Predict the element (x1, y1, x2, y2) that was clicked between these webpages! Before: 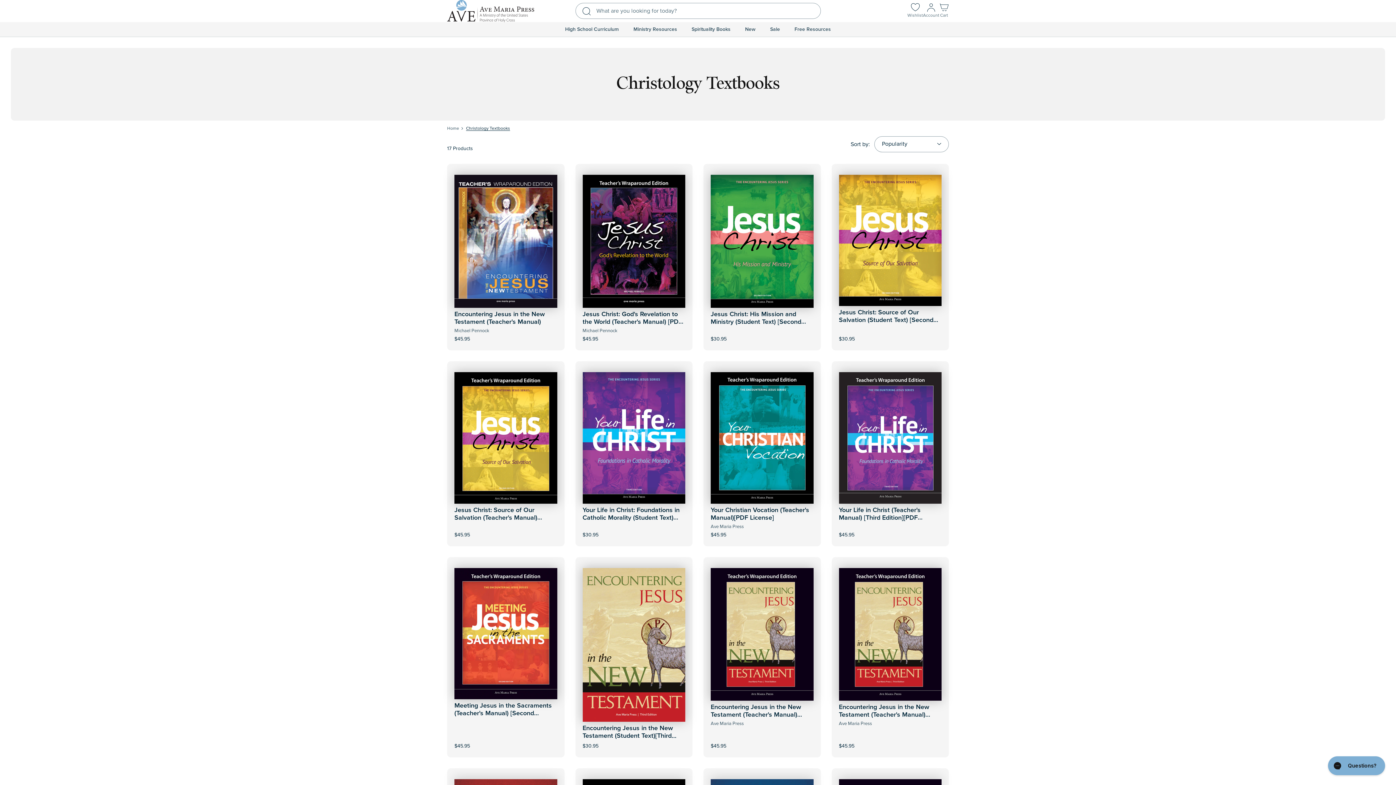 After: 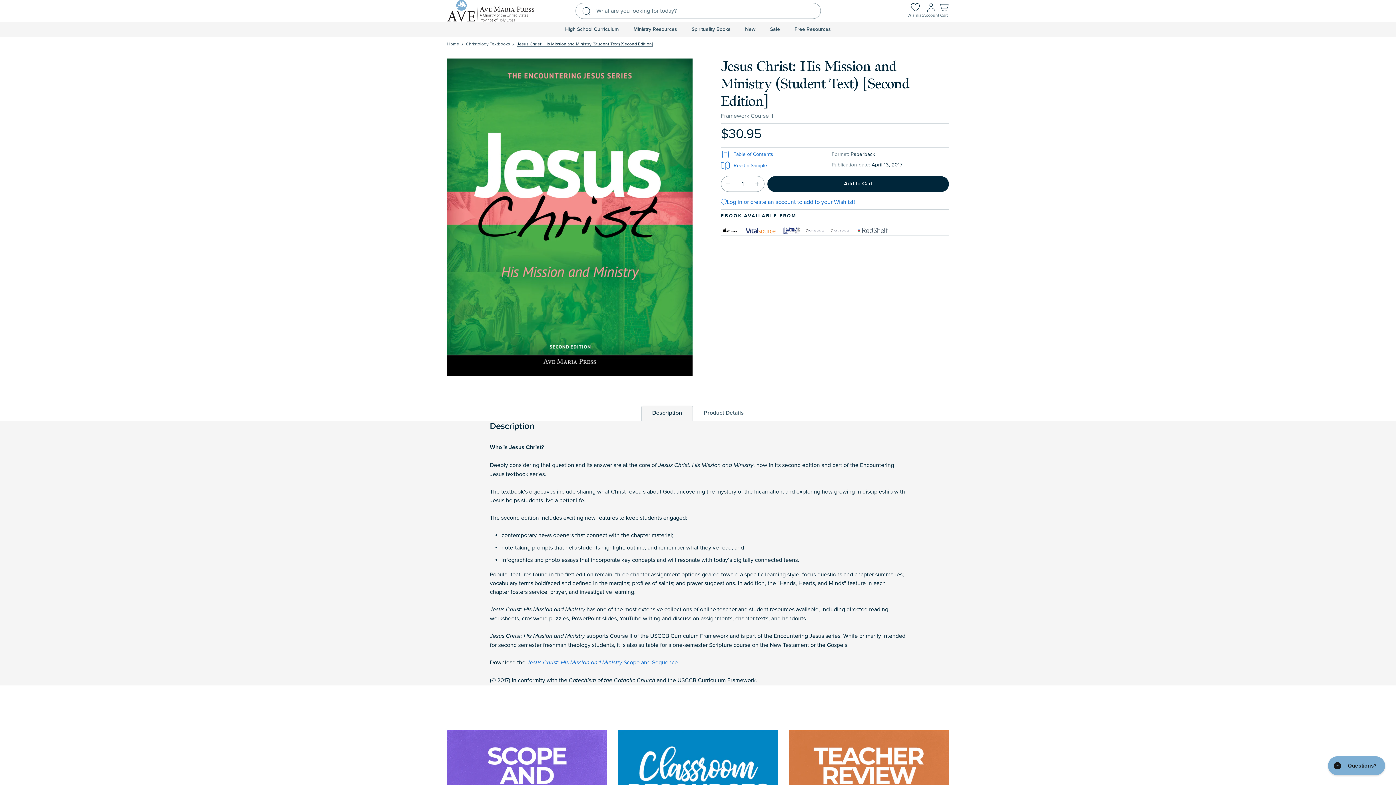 Action: bbox: (710, 174, 813, 307)